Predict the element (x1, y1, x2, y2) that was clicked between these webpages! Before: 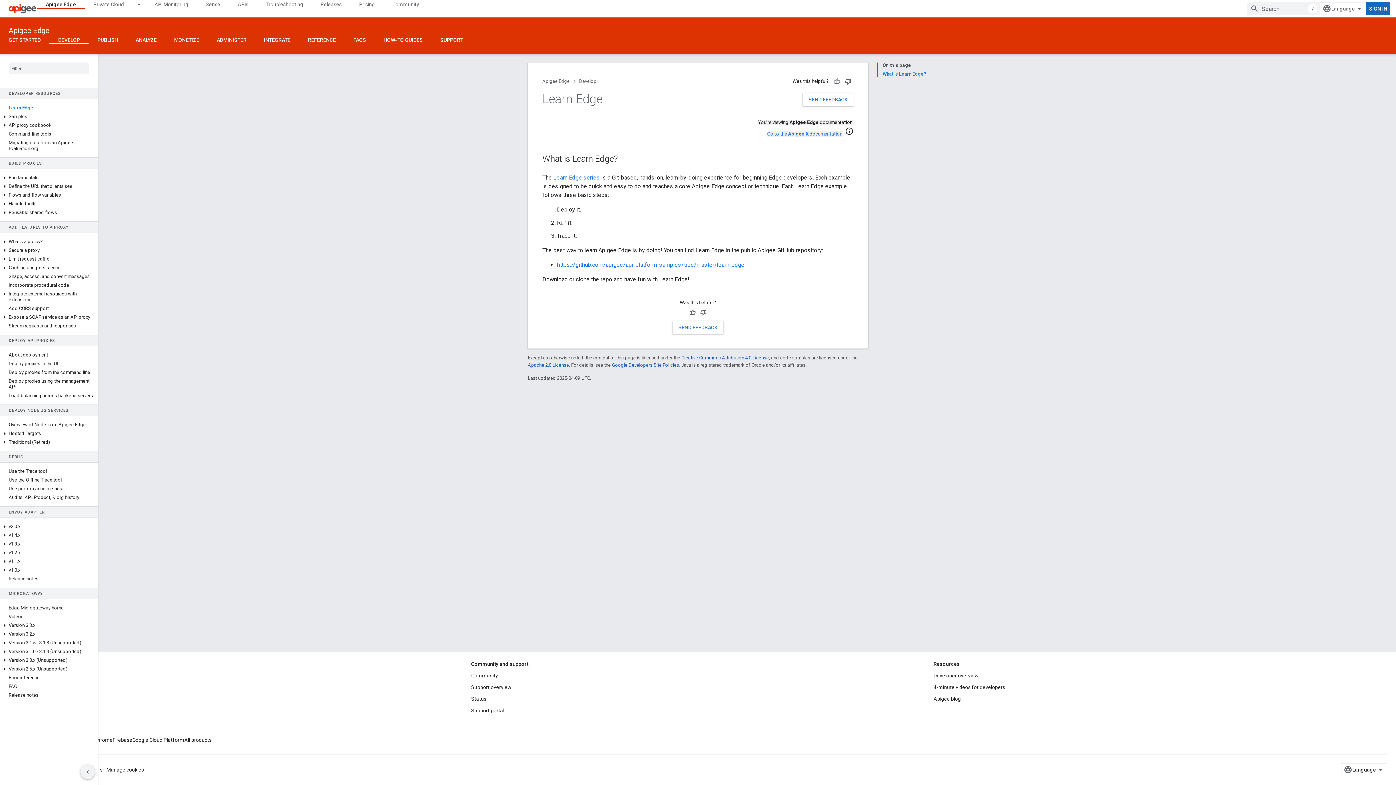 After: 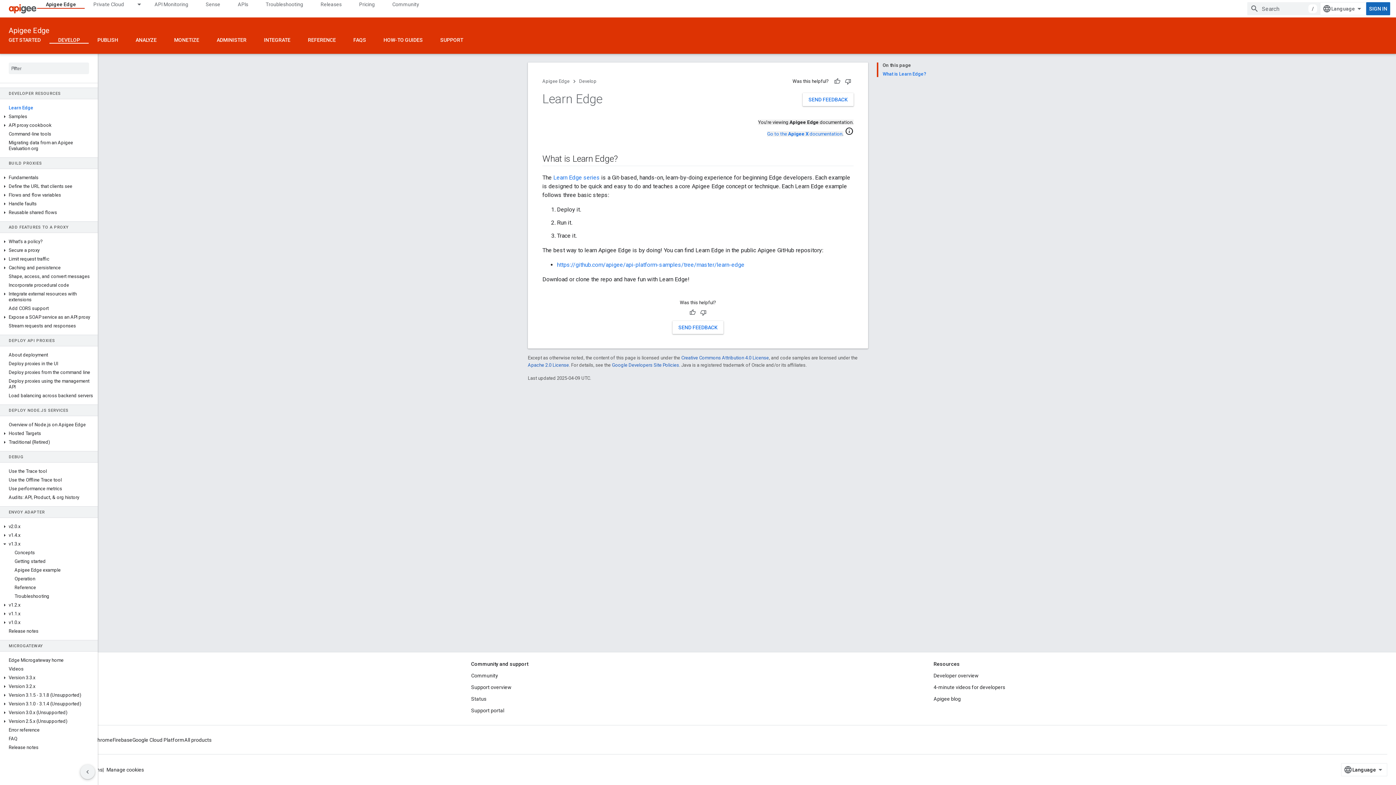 Action: bbox: (0, 541, 9, 547)